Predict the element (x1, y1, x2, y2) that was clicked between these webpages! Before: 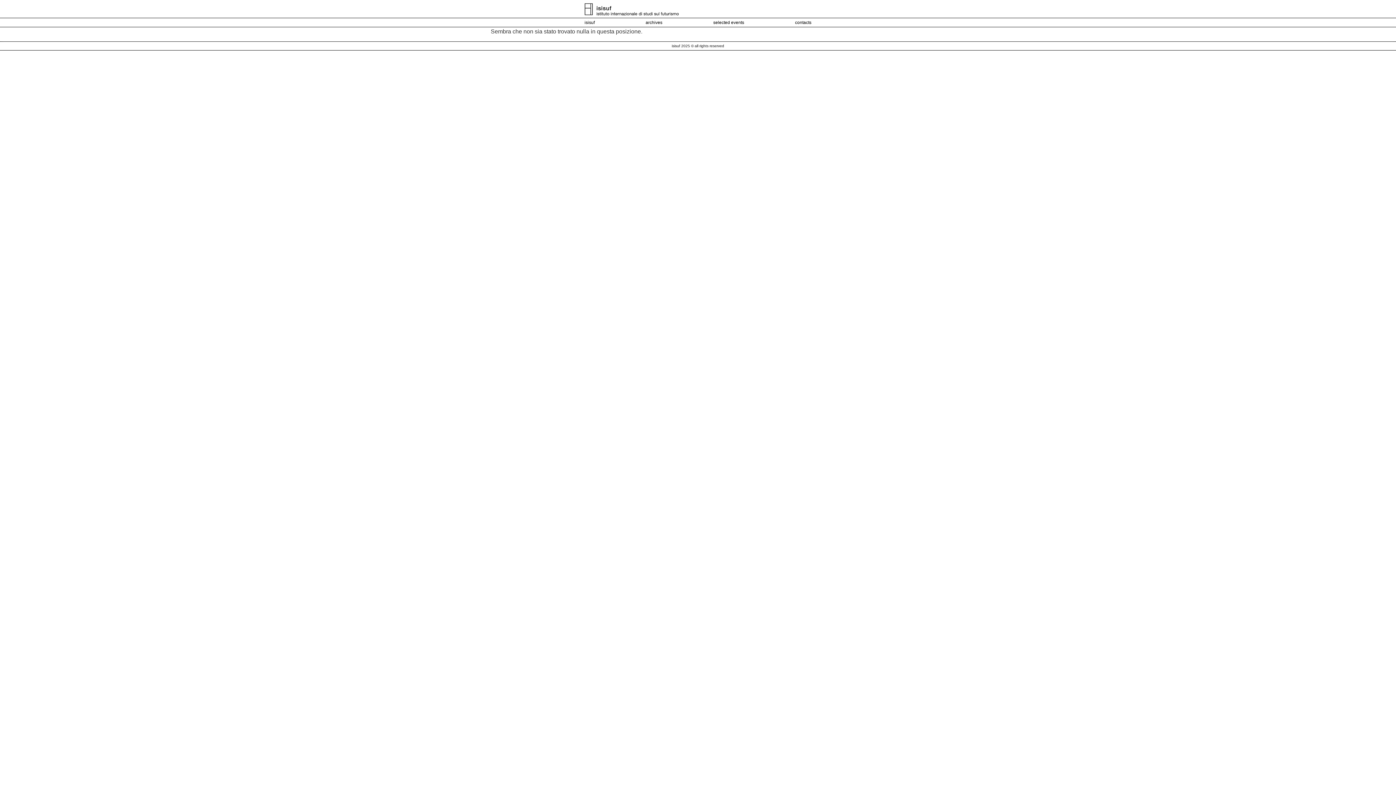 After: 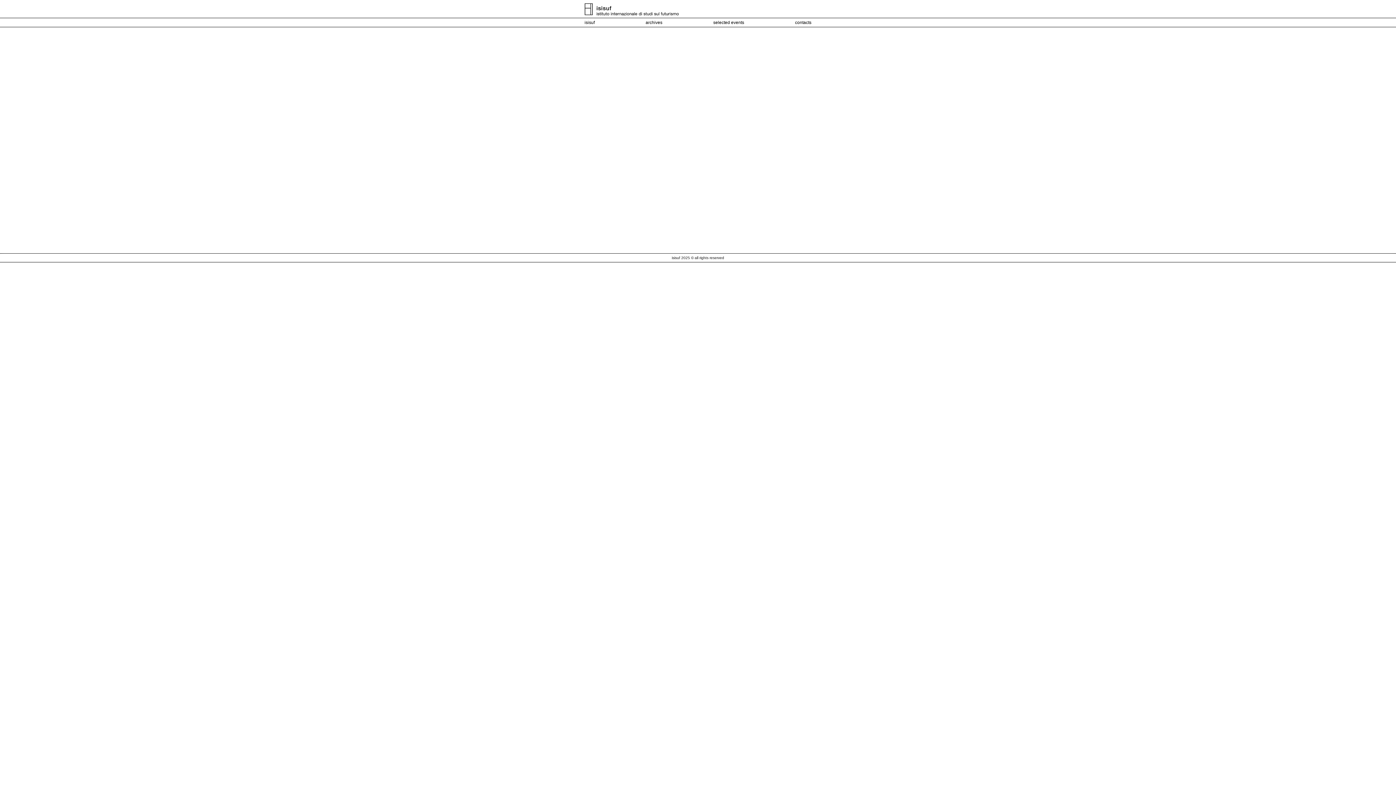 Action: bbox: (582, 1, 681, 17)